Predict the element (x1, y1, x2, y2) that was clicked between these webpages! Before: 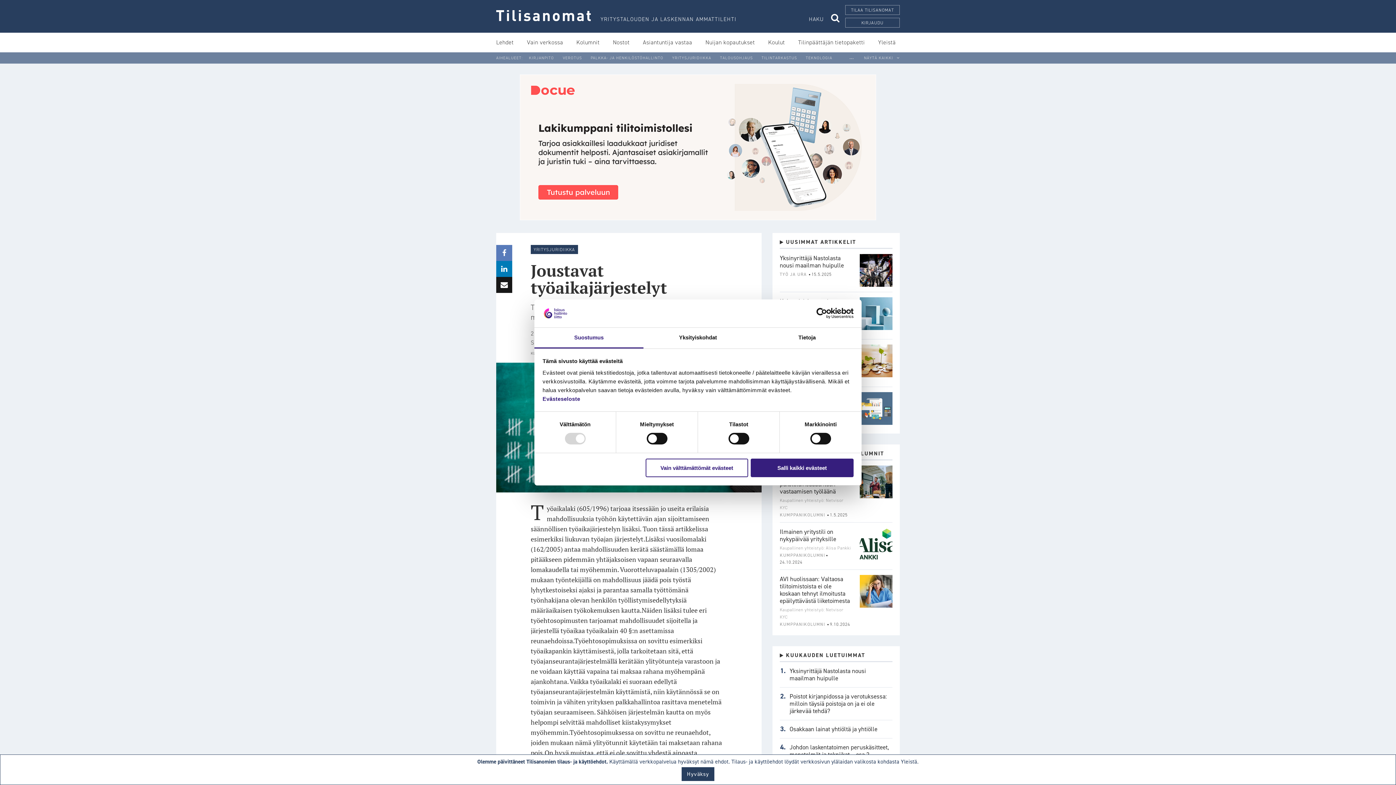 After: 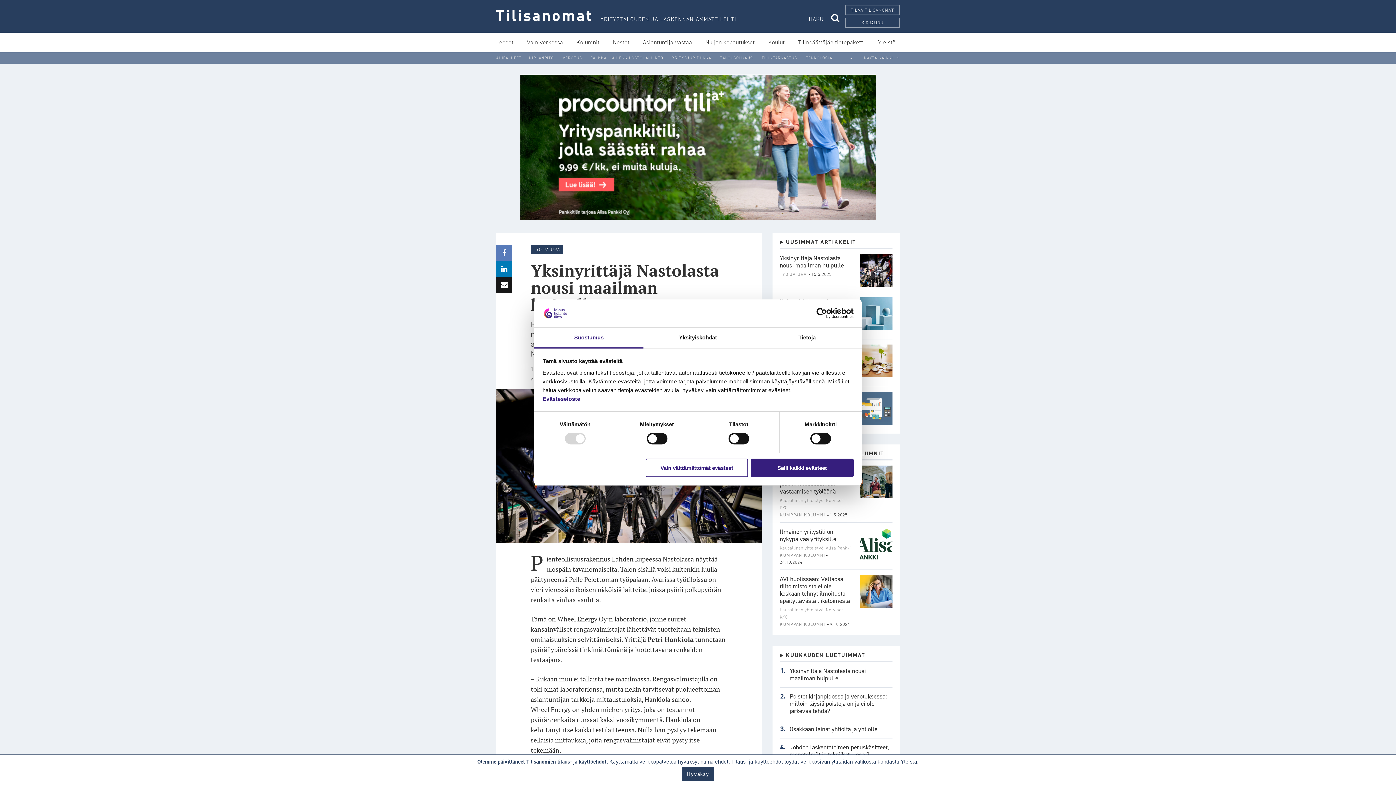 Action: bbox: (860, 254, 892, 286)